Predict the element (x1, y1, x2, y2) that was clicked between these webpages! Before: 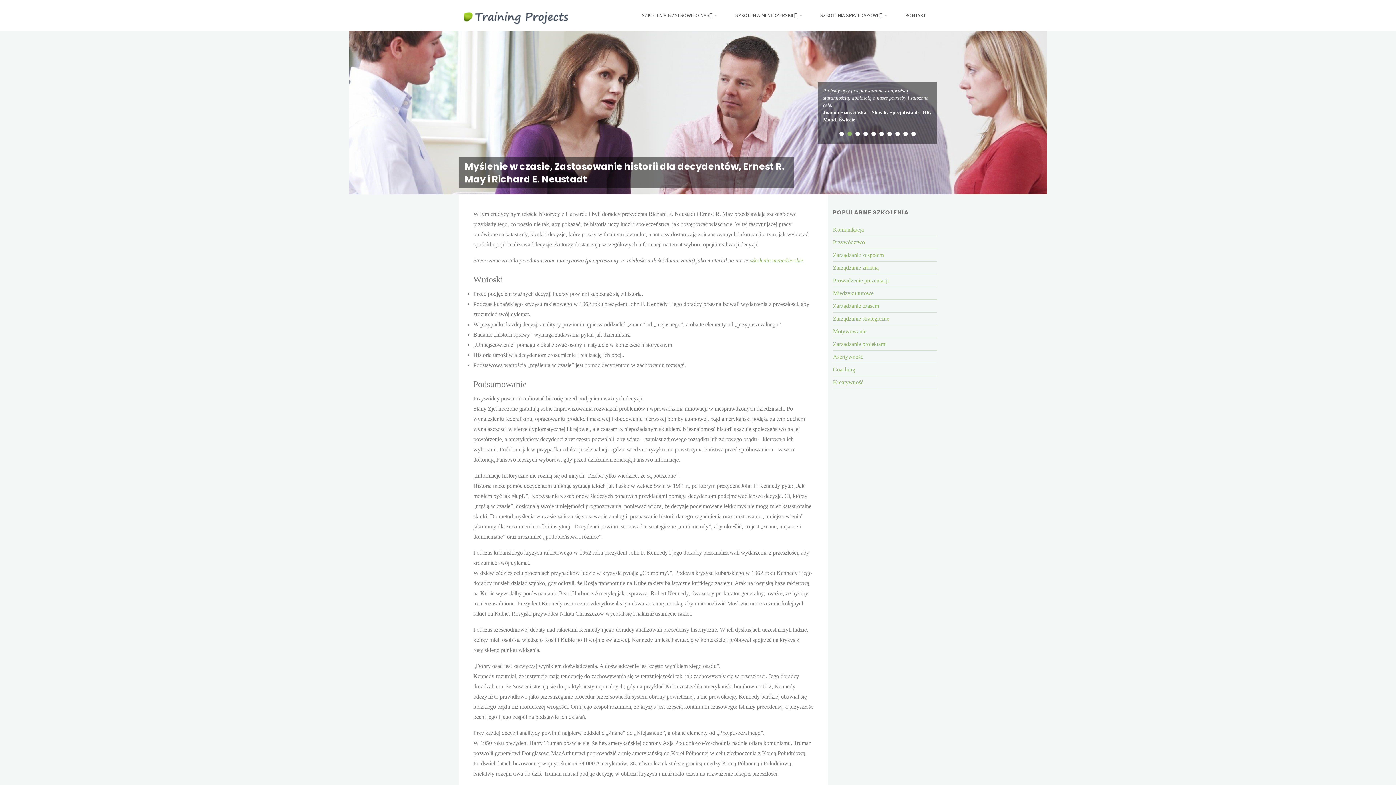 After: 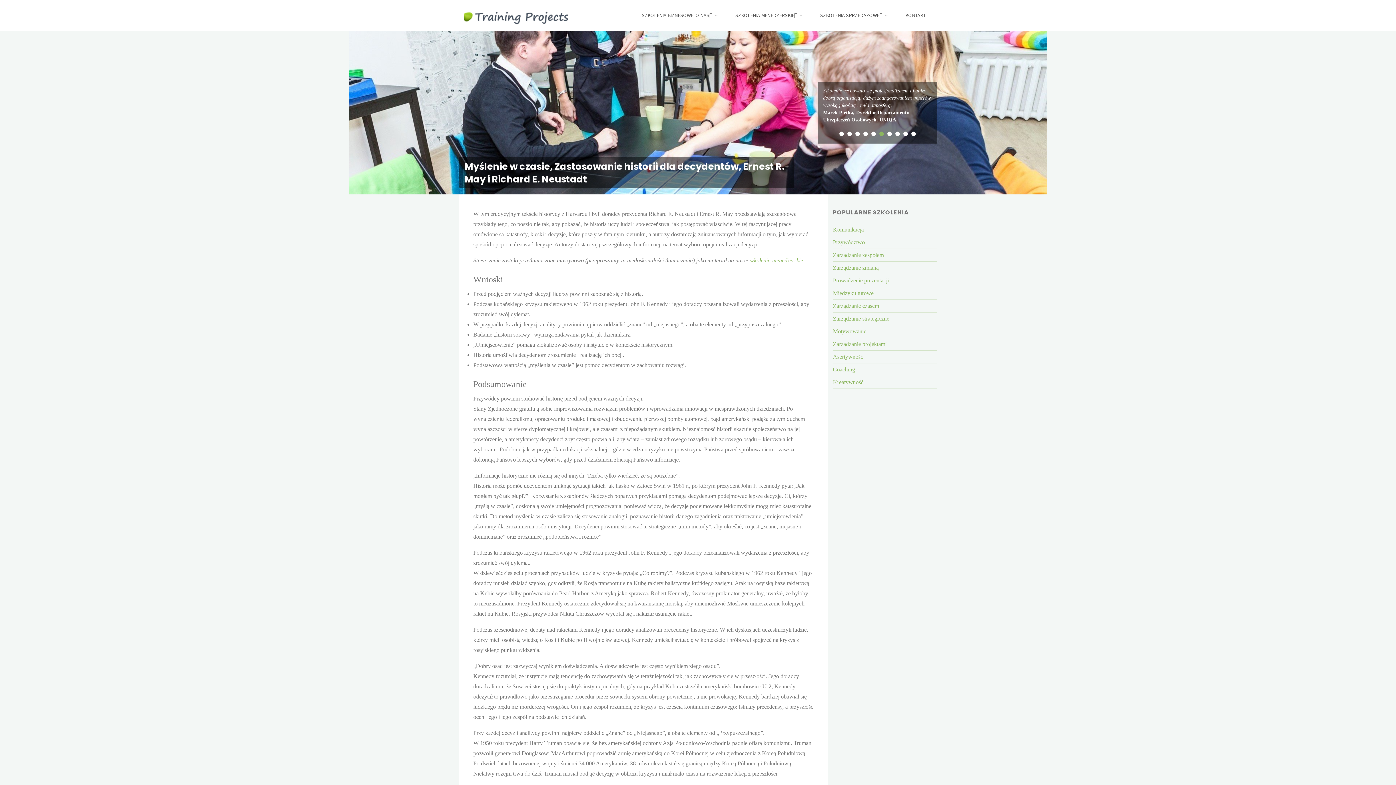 Action: label: 6 of 10 bbox: (879, 131, 883, 136)